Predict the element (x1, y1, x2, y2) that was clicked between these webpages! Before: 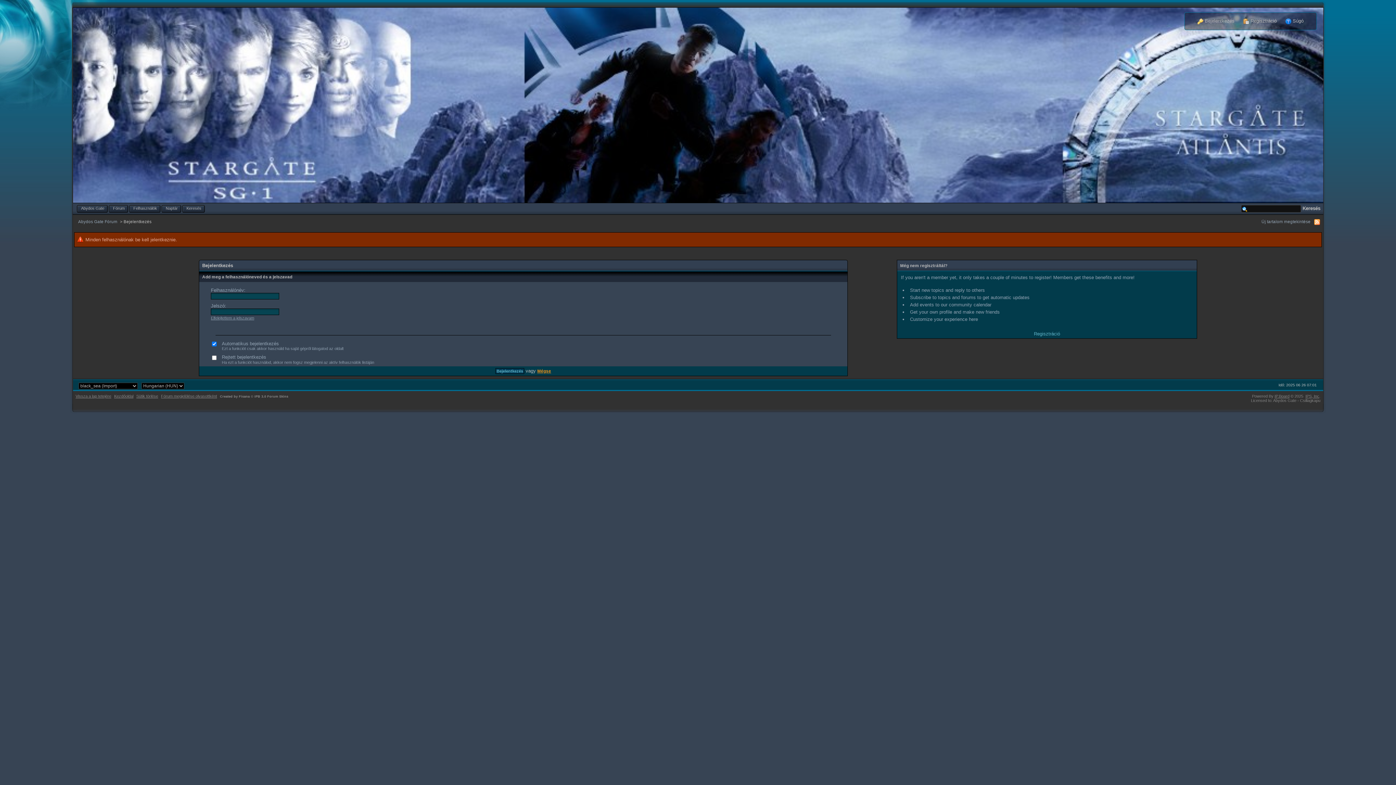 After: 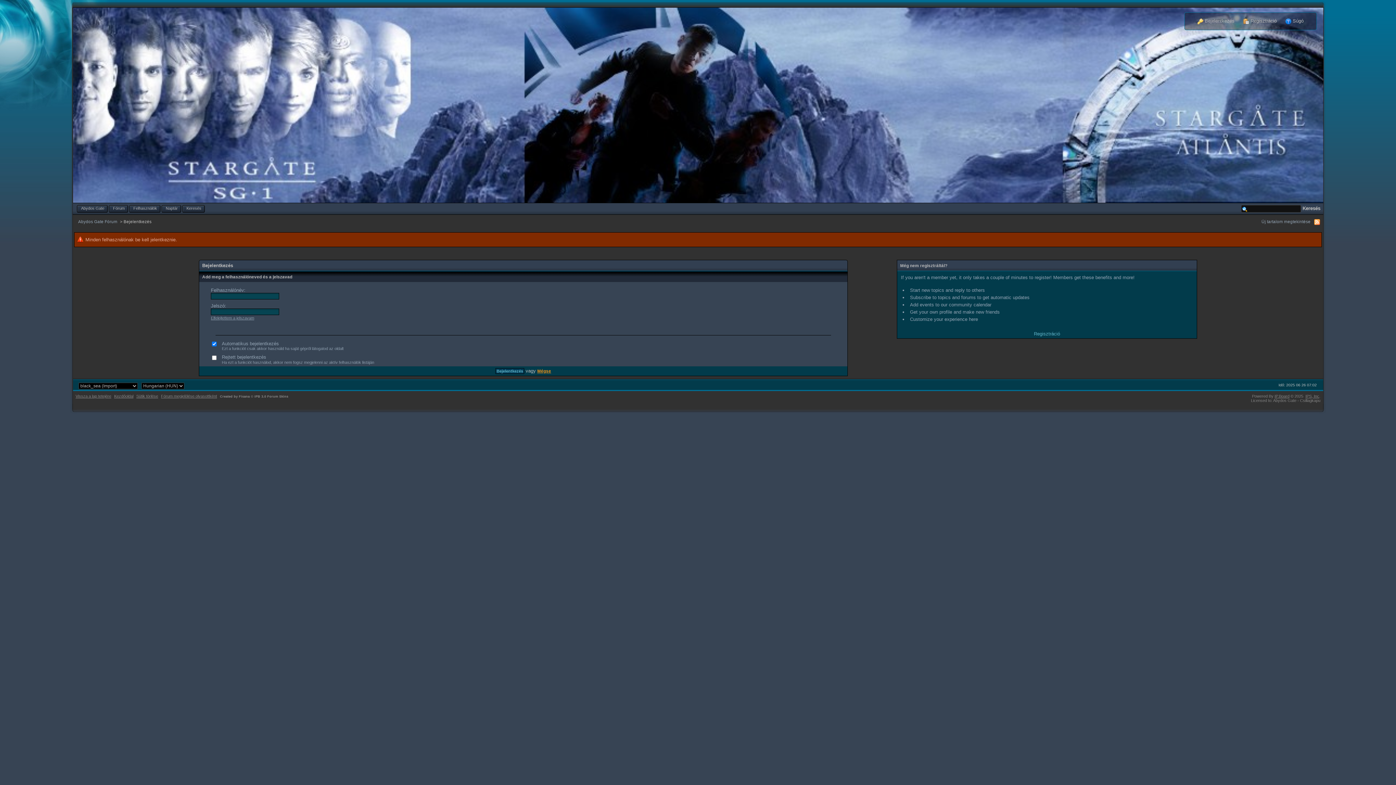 Action: label: Fórum megjelölése olvasottként bbox: (161, 394, 217, 398)